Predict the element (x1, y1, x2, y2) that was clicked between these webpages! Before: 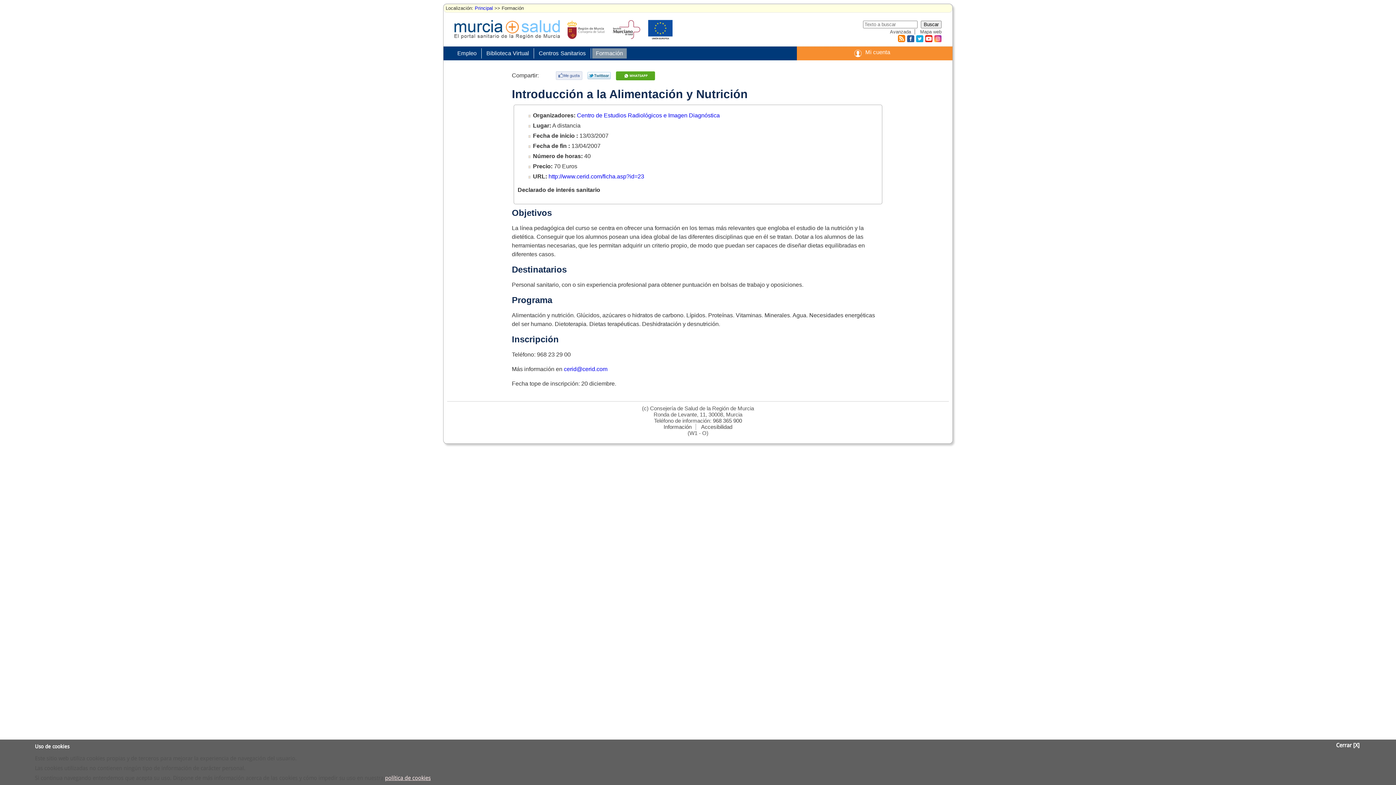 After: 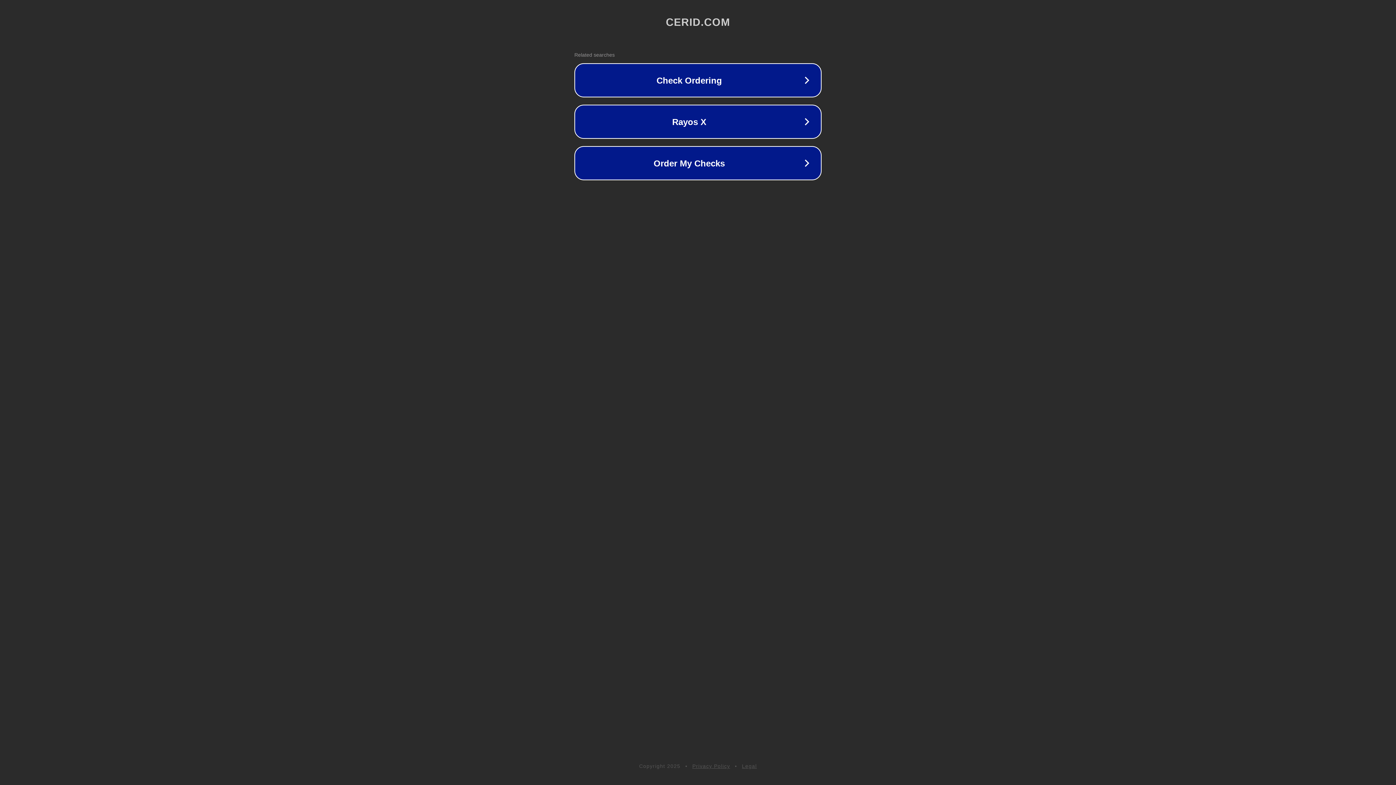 Action: label: http://www.cerid.com/ficha.asp?id=23 bbox: (548, 173, 644, 179)